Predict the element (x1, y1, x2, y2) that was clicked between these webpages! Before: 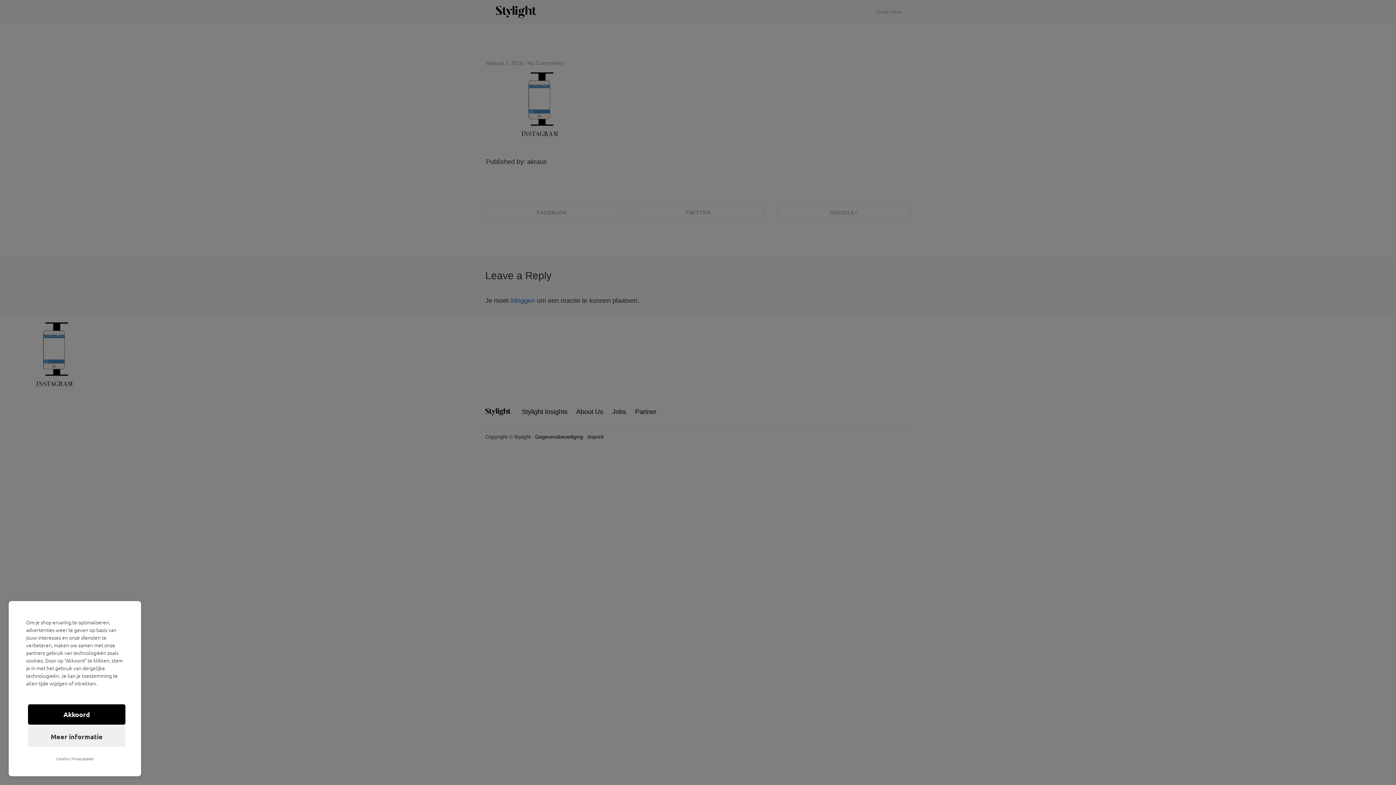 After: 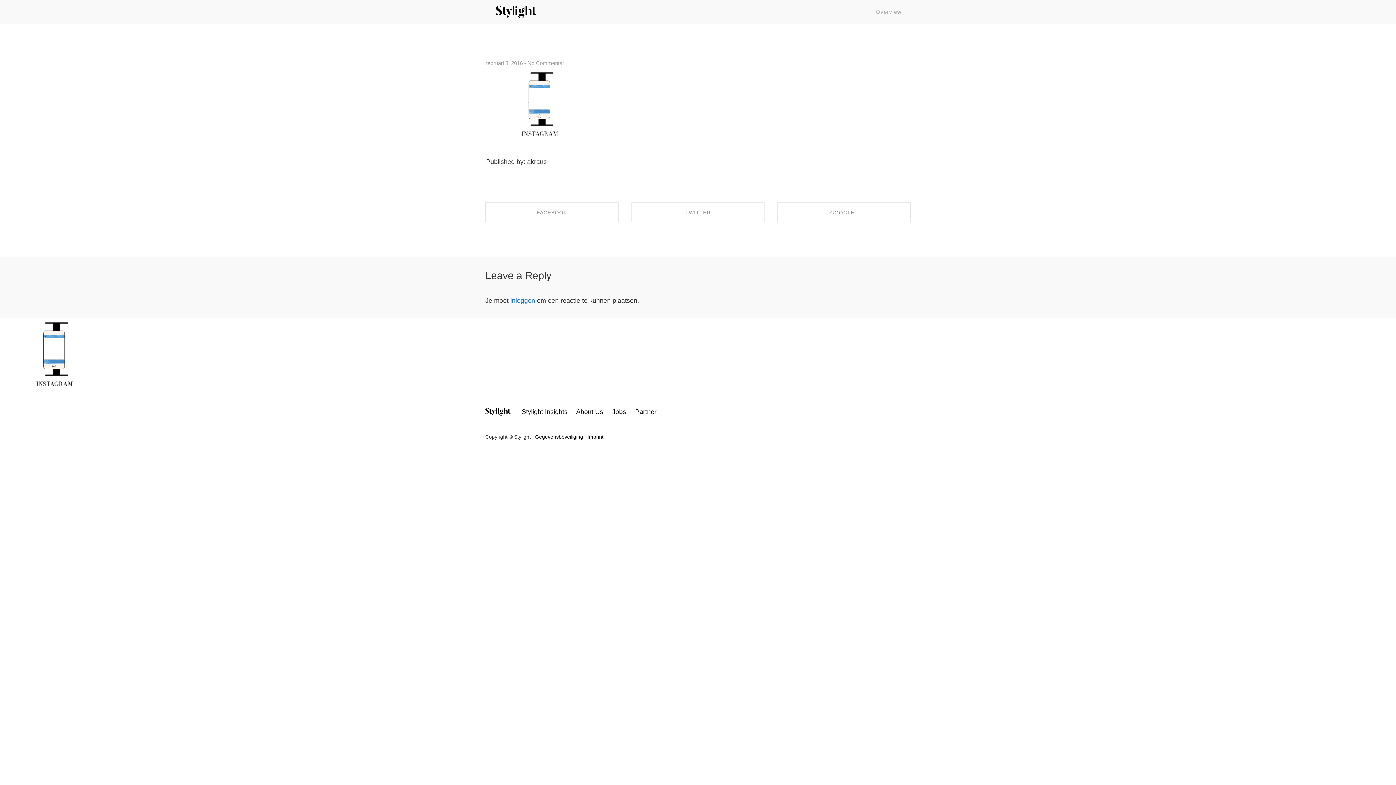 Action: bbox: (28, 704, 125, 725) label: Akkoord